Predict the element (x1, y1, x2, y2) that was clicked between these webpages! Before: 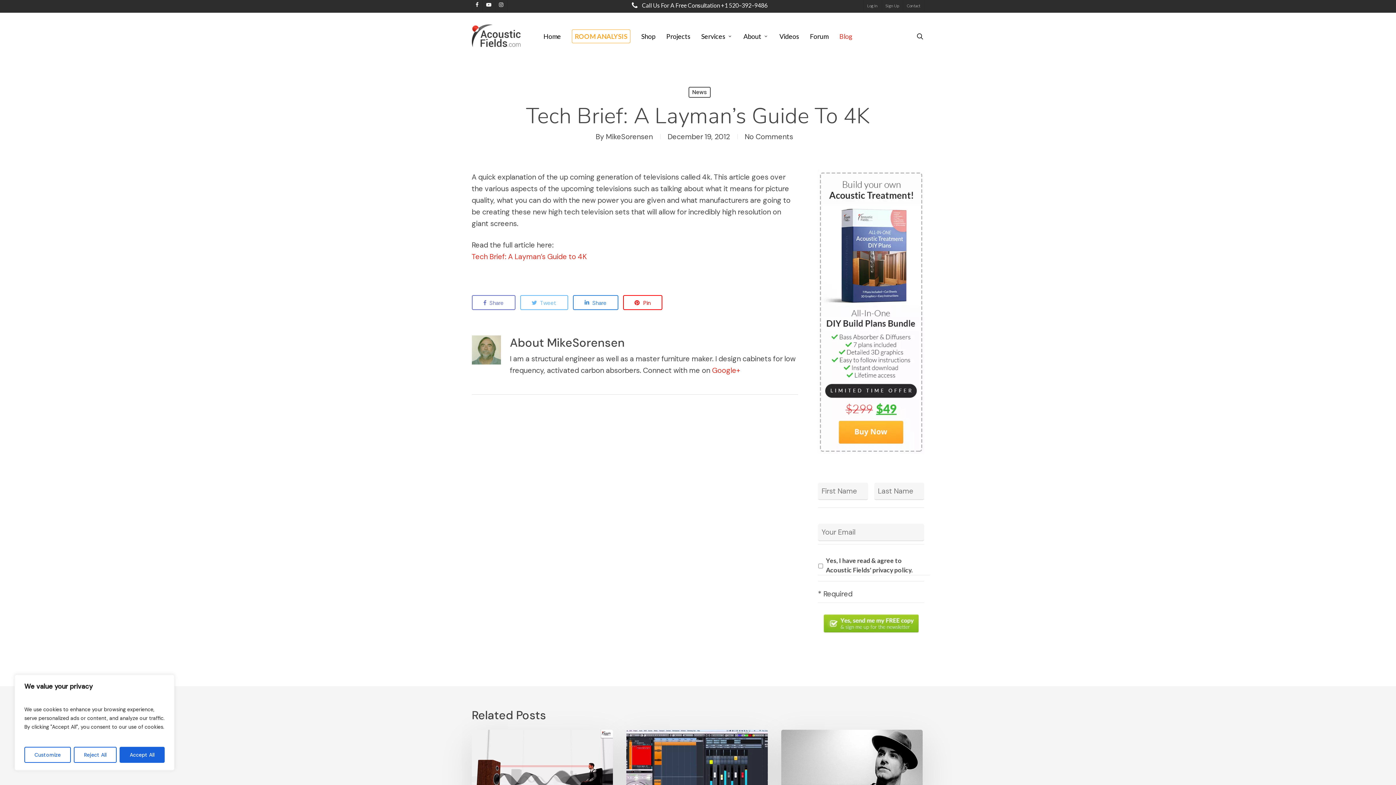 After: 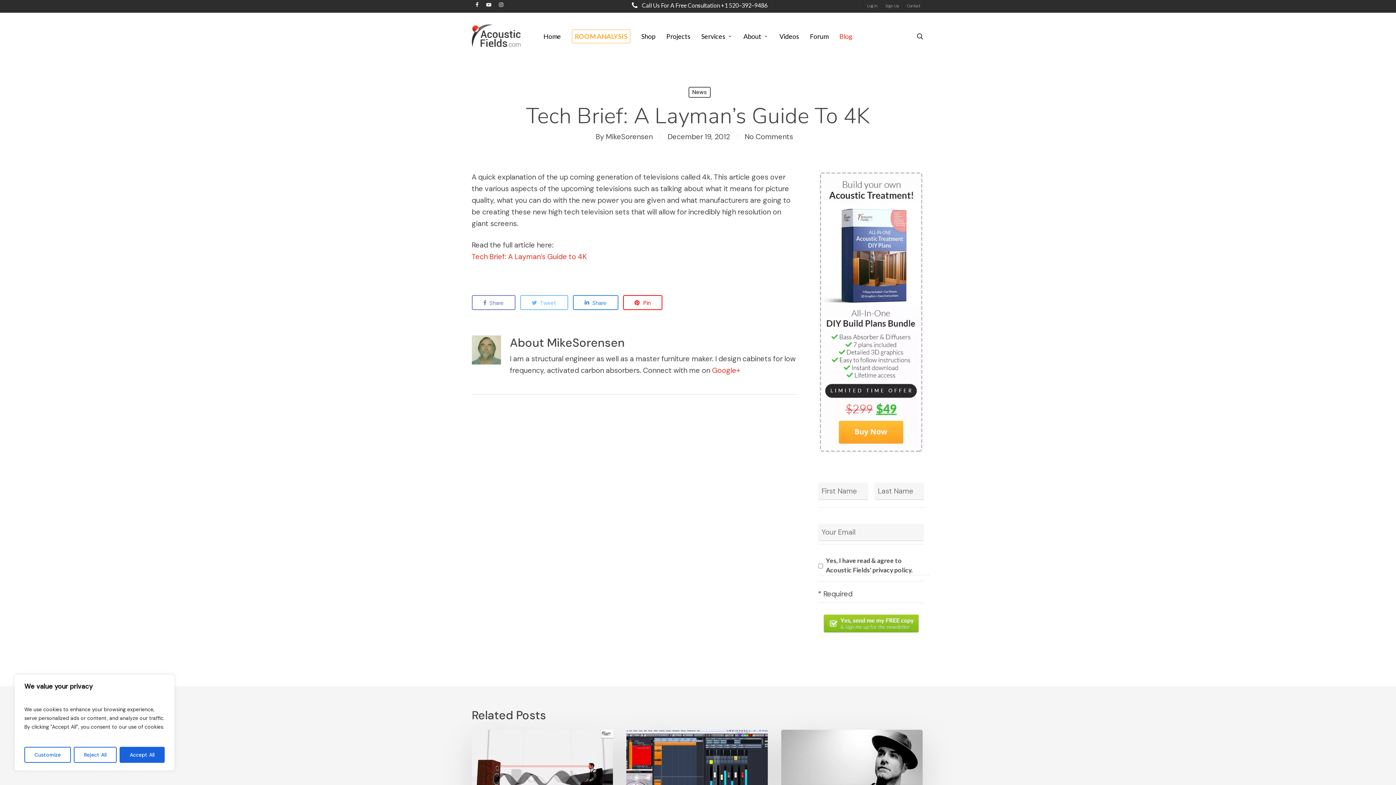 Action: bbox: (482, 0, 495, 11) label: youtube